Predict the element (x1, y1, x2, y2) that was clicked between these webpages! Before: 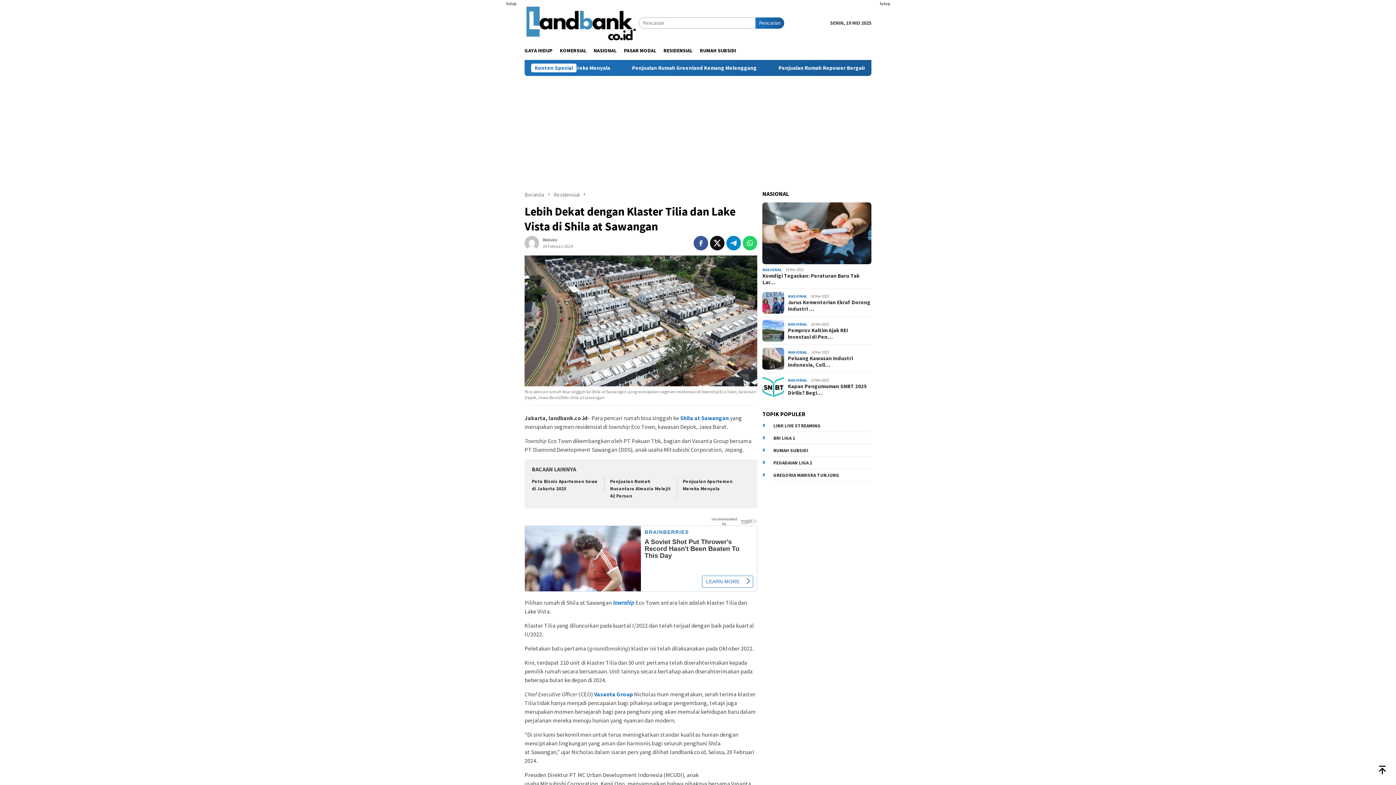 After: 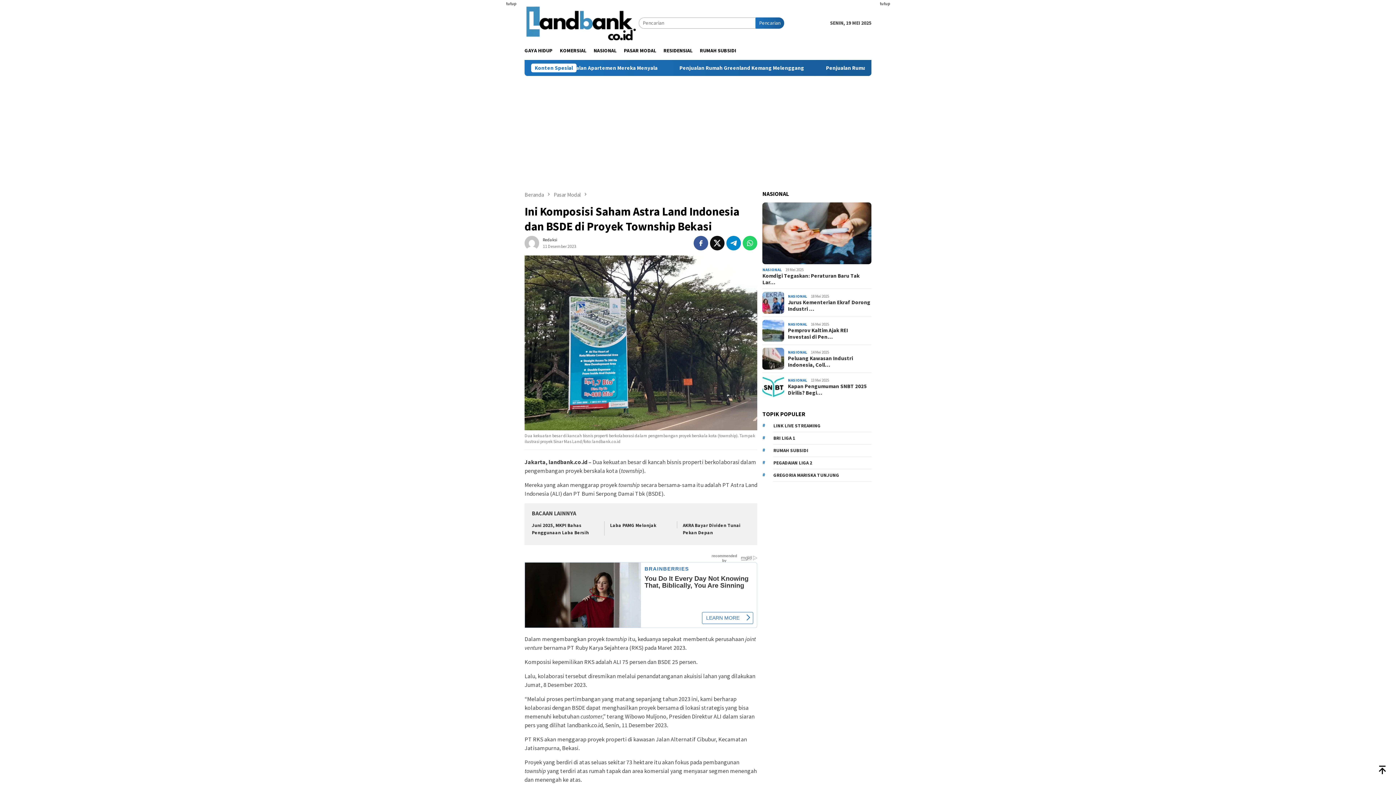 Action: bbox: (613, 599, 634, 606) label: township